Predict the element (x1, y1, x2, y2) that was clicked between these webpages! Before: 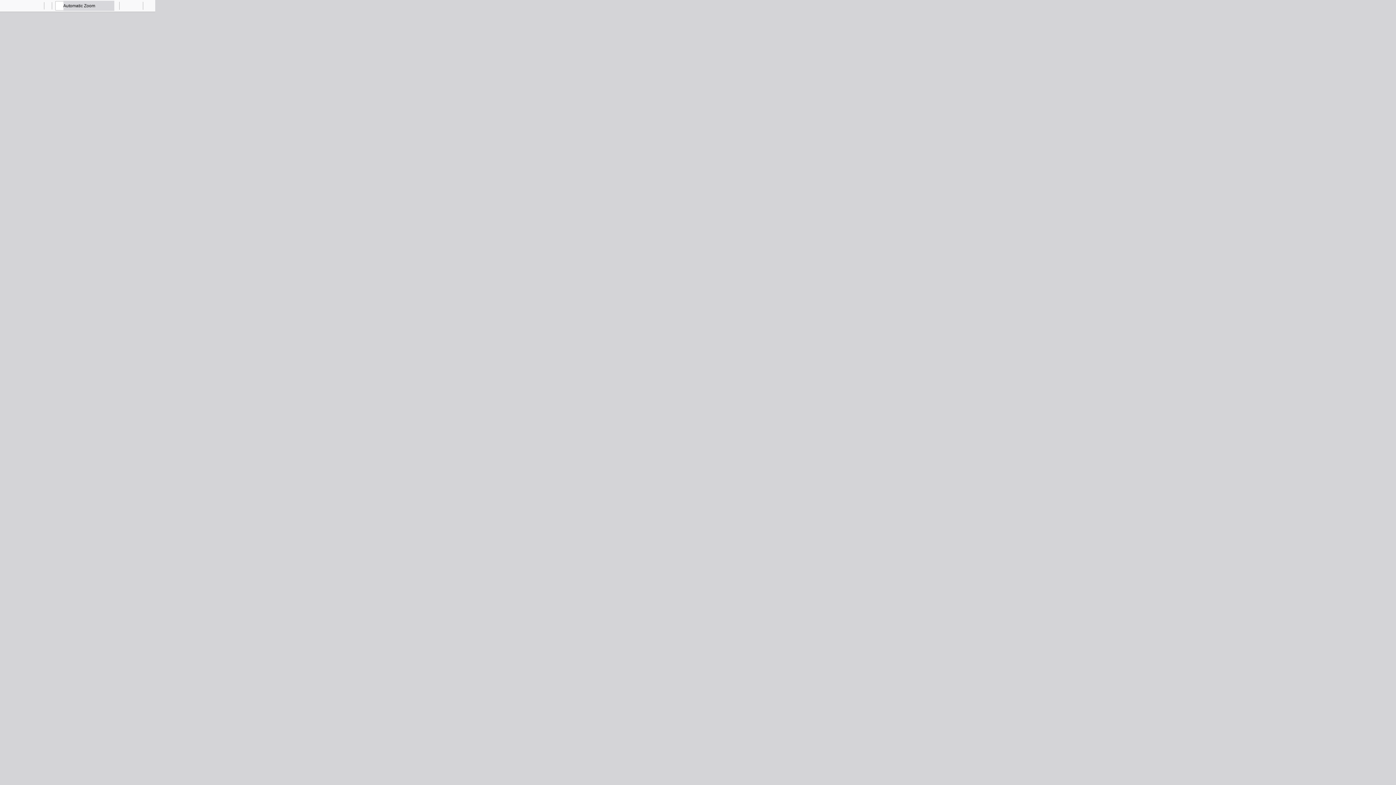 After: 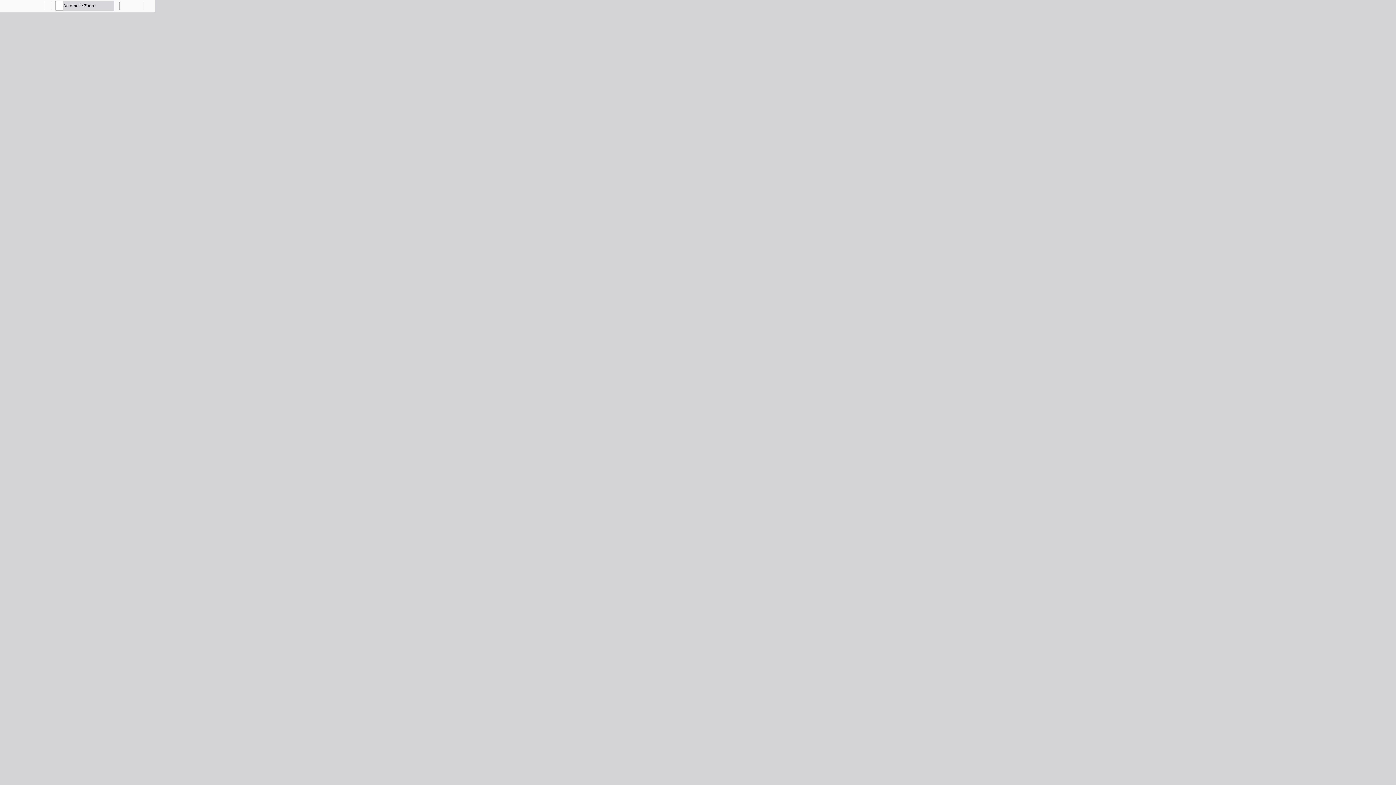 Action: bbox: (52, 0, 62, 10) label: Zoom In